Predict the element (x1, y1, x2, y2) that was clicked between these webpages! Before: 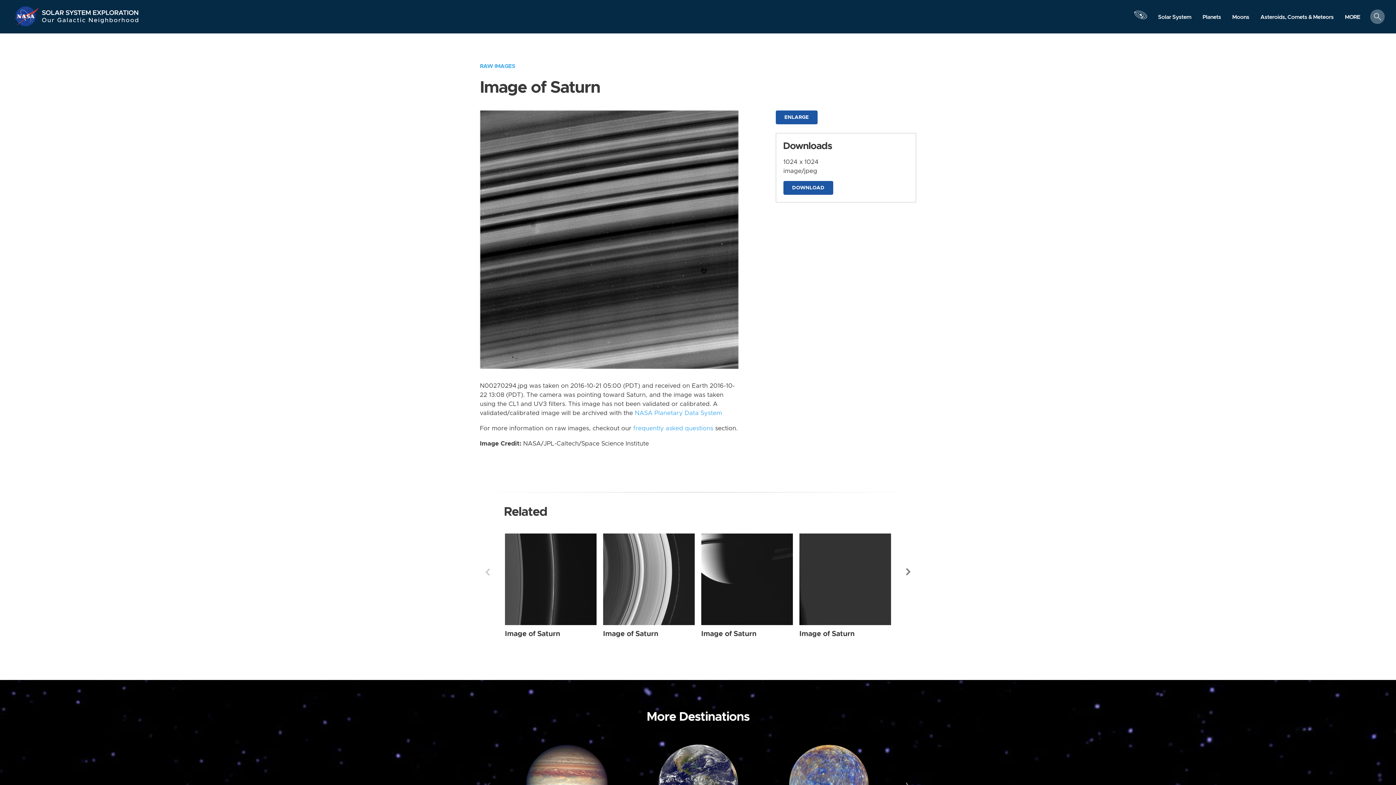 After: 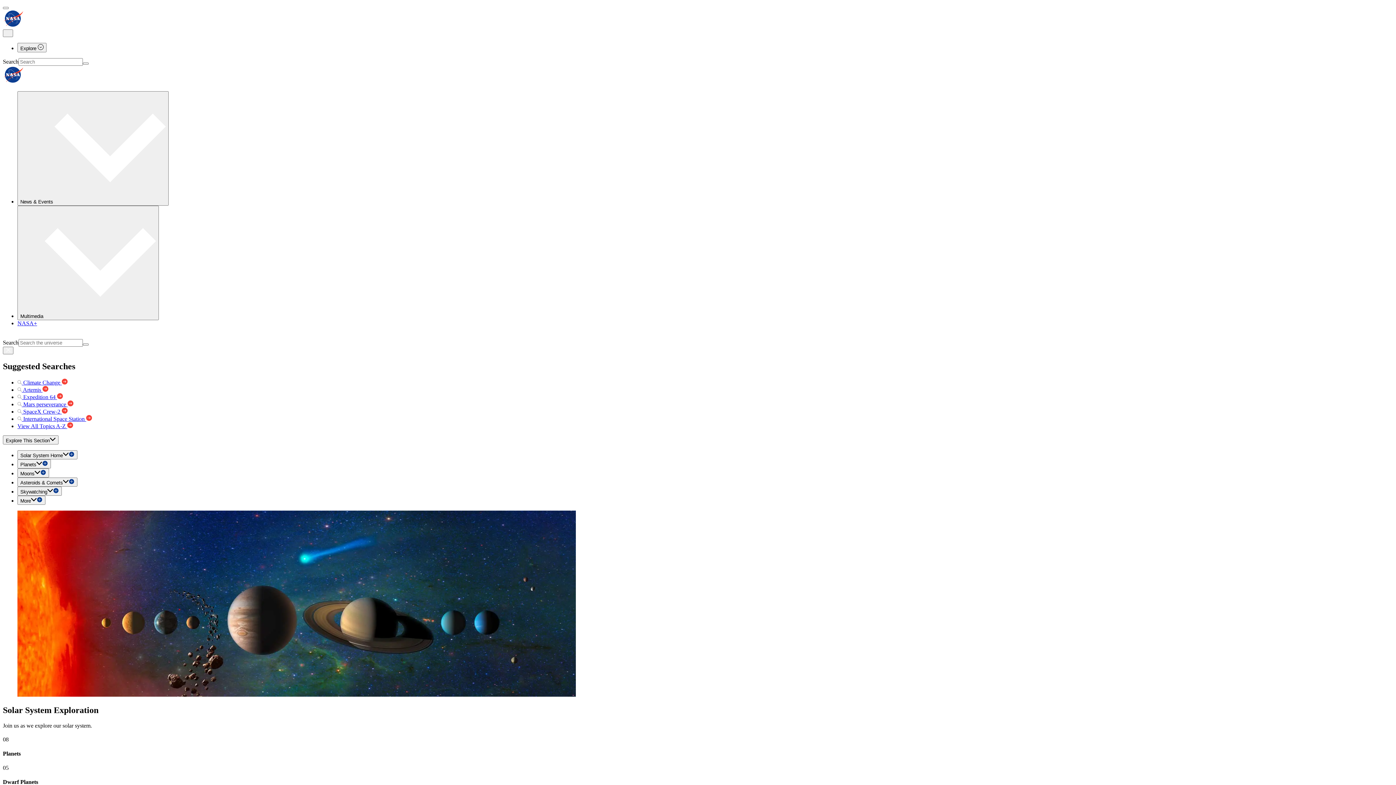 Action: bbox: (41, 16, 139, 27) label: Our Galactic Neighborhood